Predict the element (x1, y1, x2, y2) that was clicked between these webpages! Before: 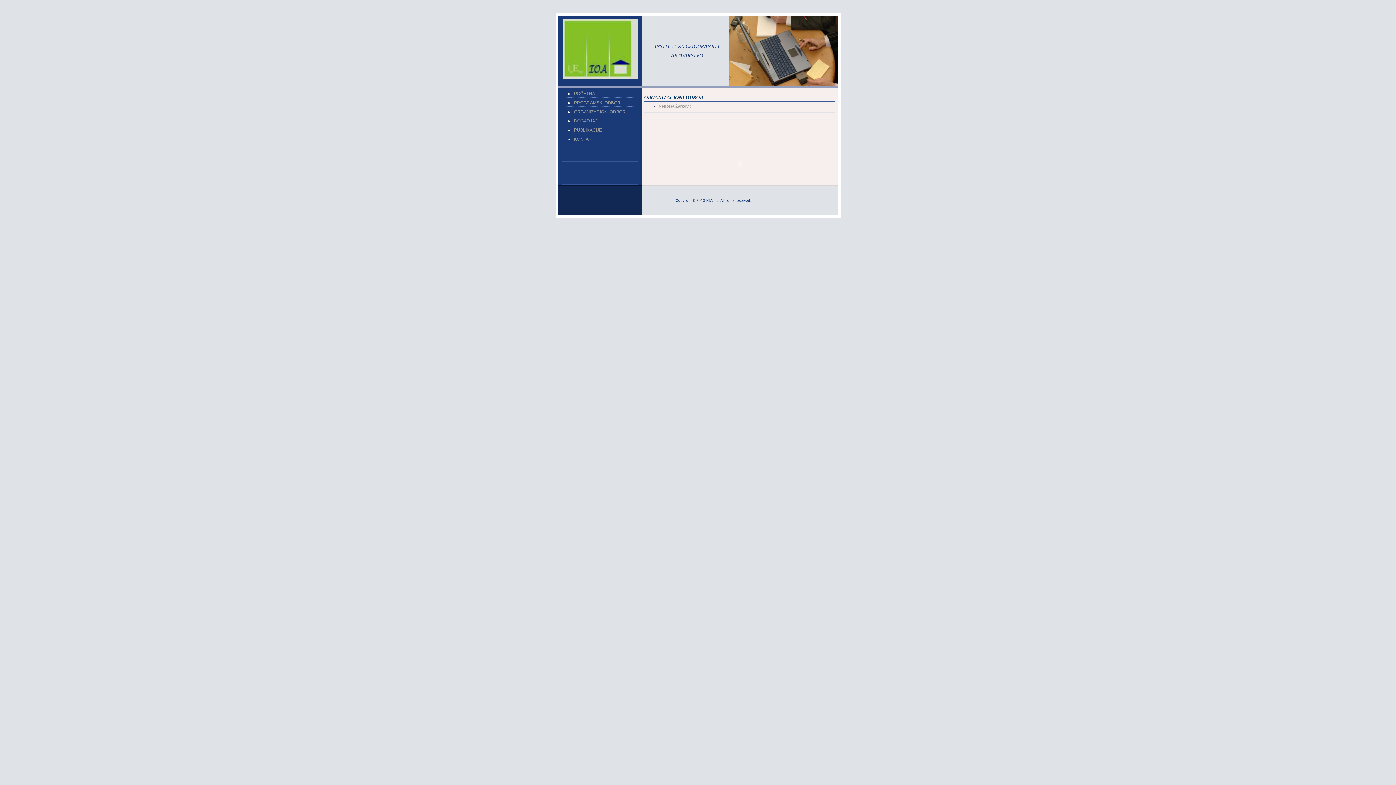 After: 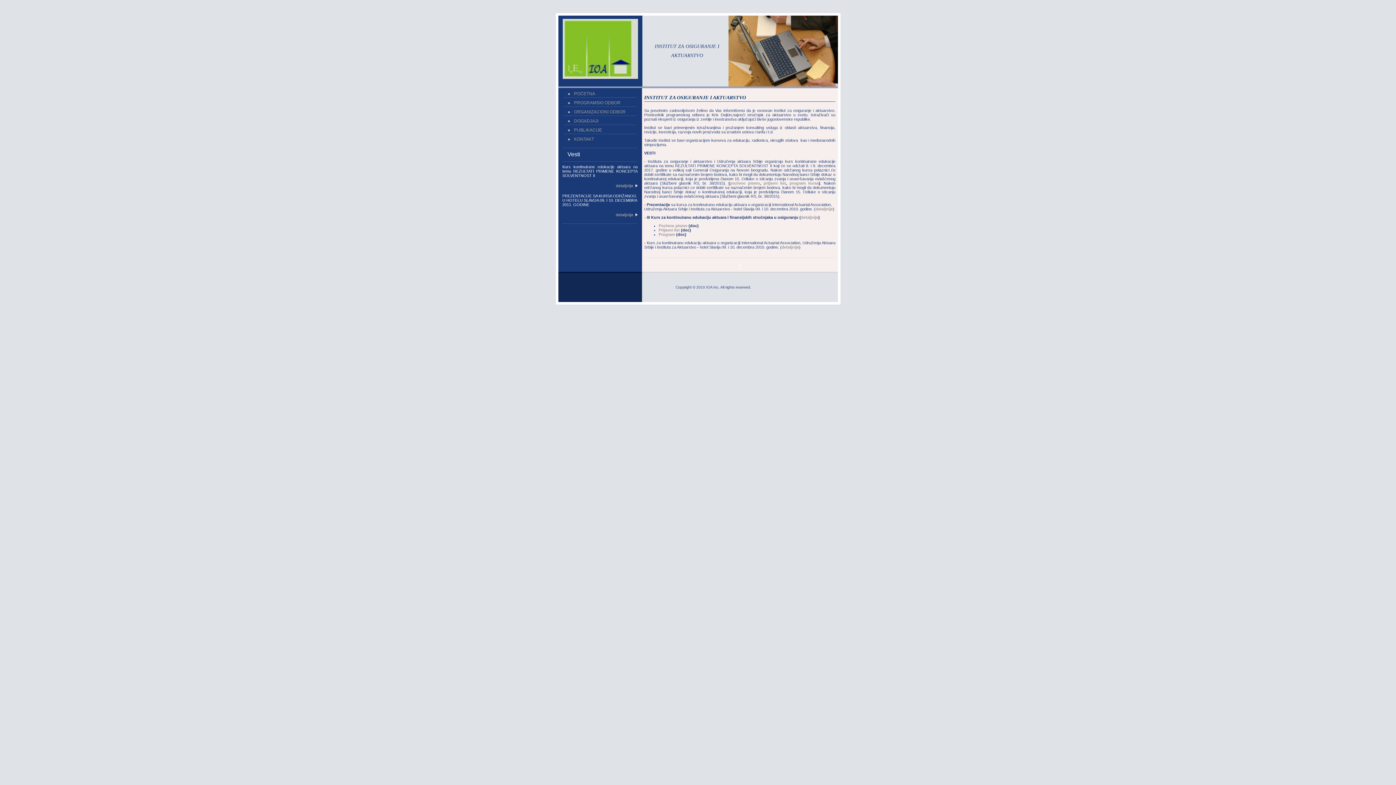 Action: bbox: (574, 91, 595, 96) label: POČETNA